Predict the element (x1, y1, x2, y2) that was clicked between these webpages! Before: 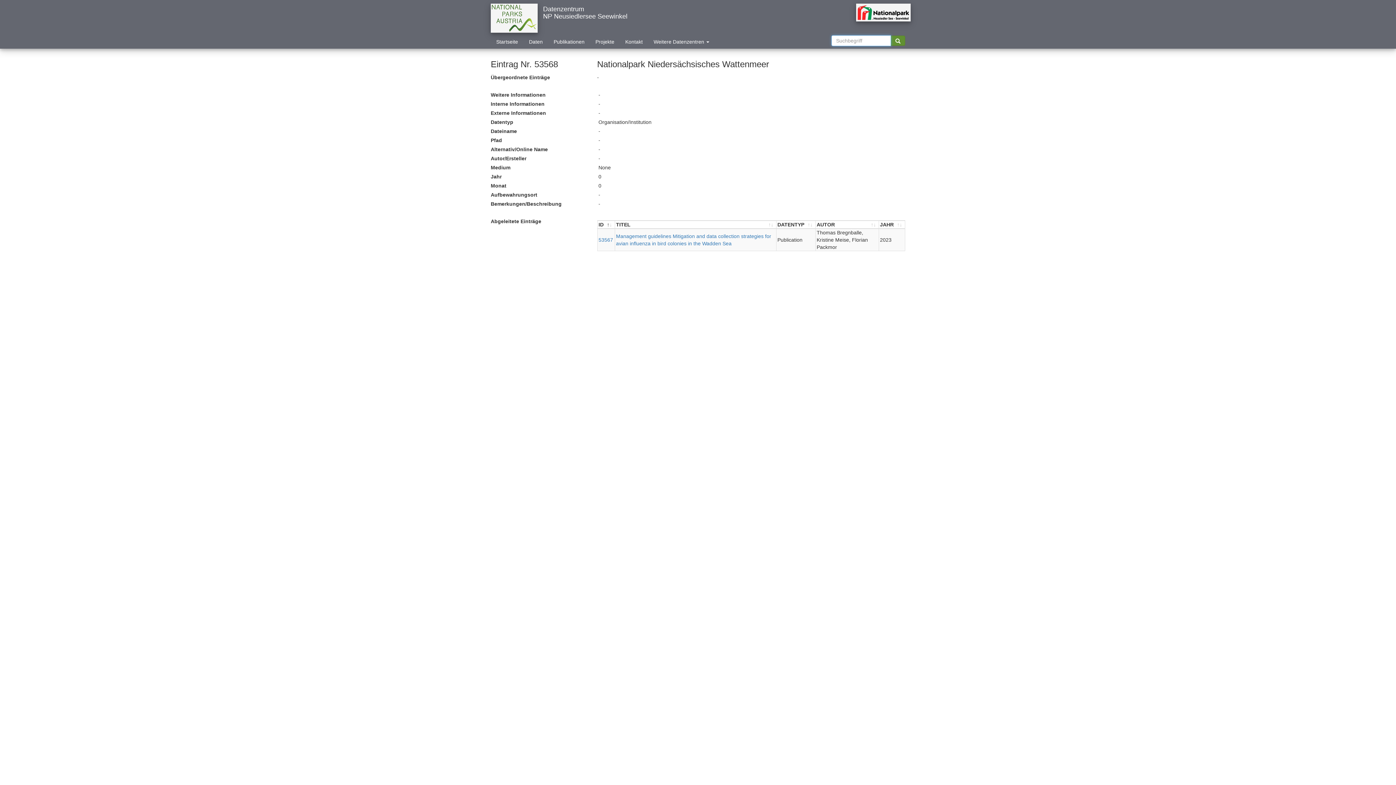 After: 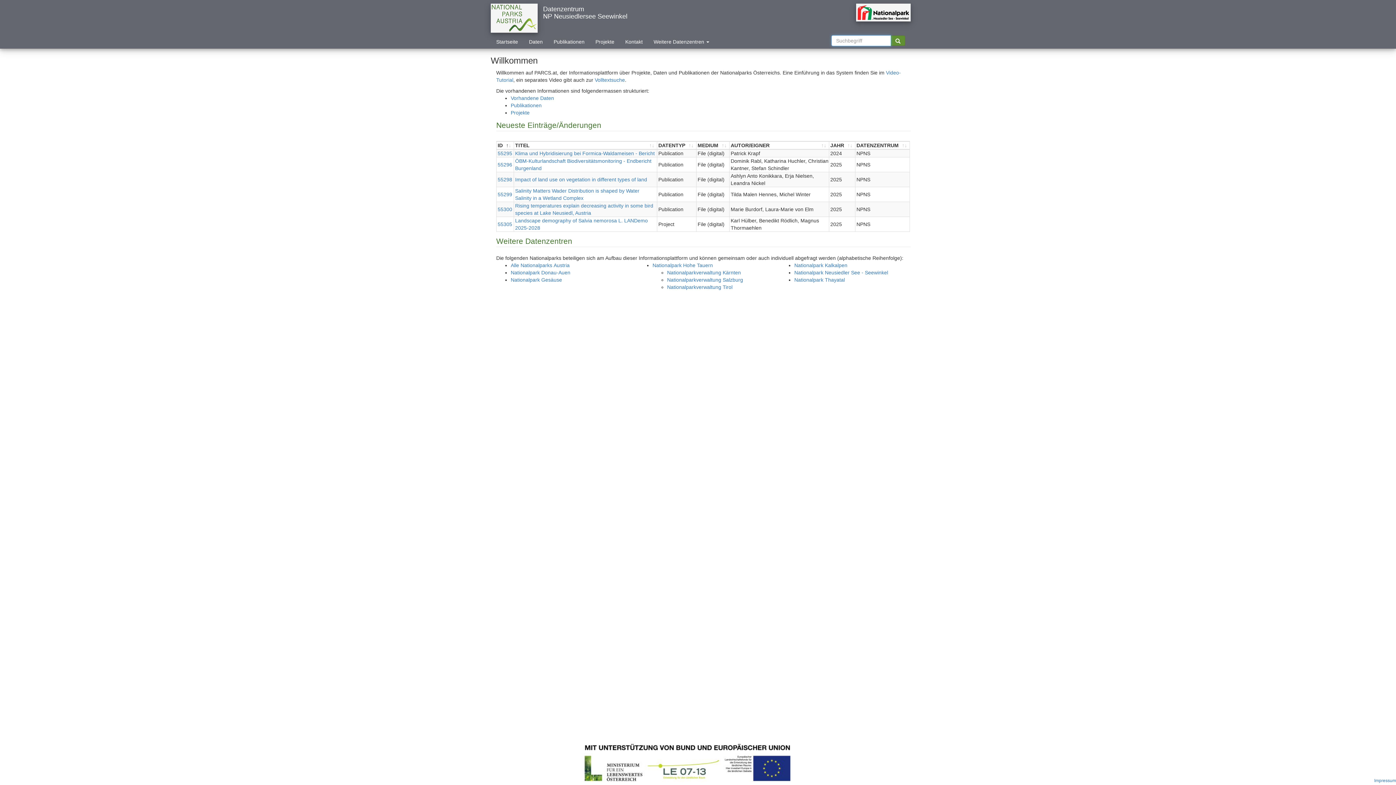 Action: label: Startseite bbox: (490, 36, 523, 47)